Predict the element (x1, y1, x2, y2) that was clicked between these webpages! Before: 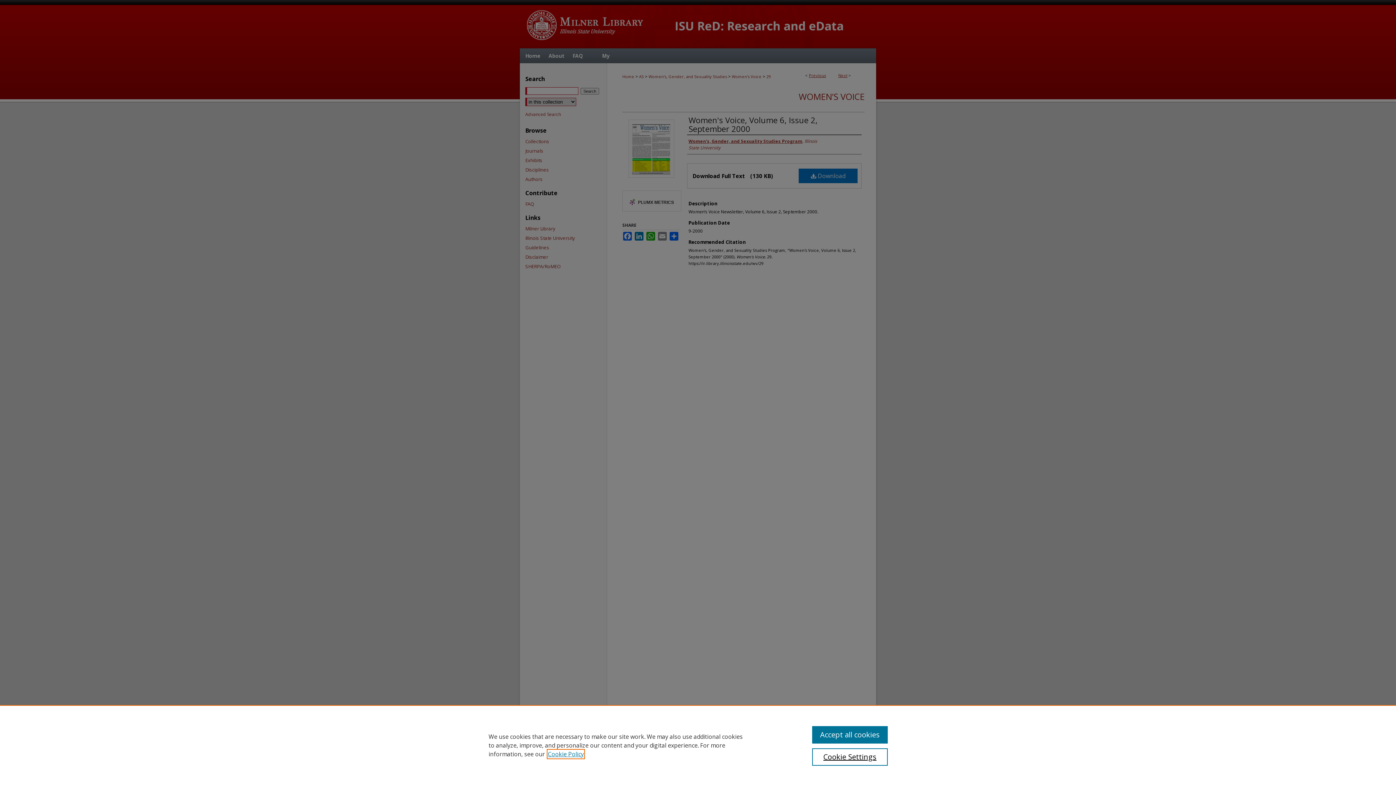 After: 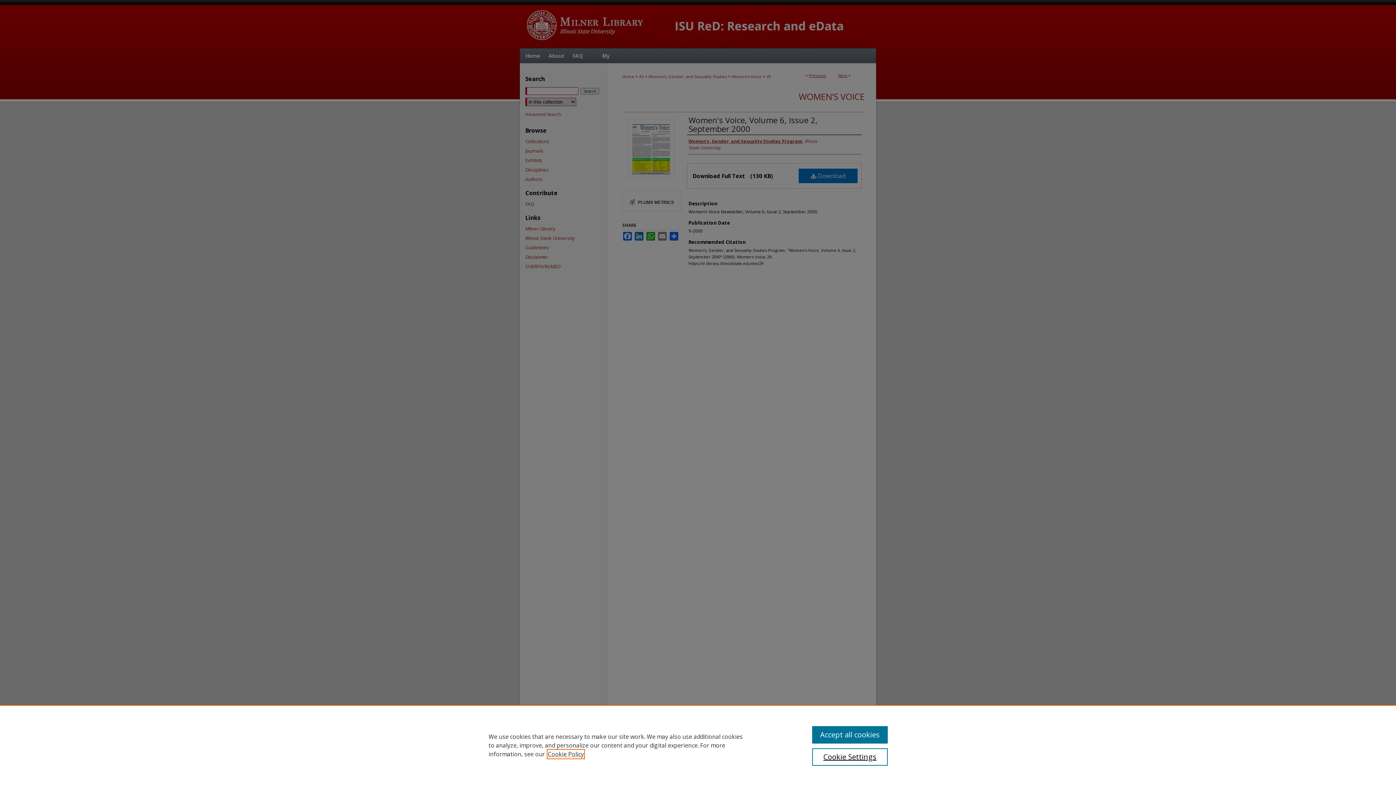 Action: label: , opens in a new tab bbox: (548, 750, 584, 758)